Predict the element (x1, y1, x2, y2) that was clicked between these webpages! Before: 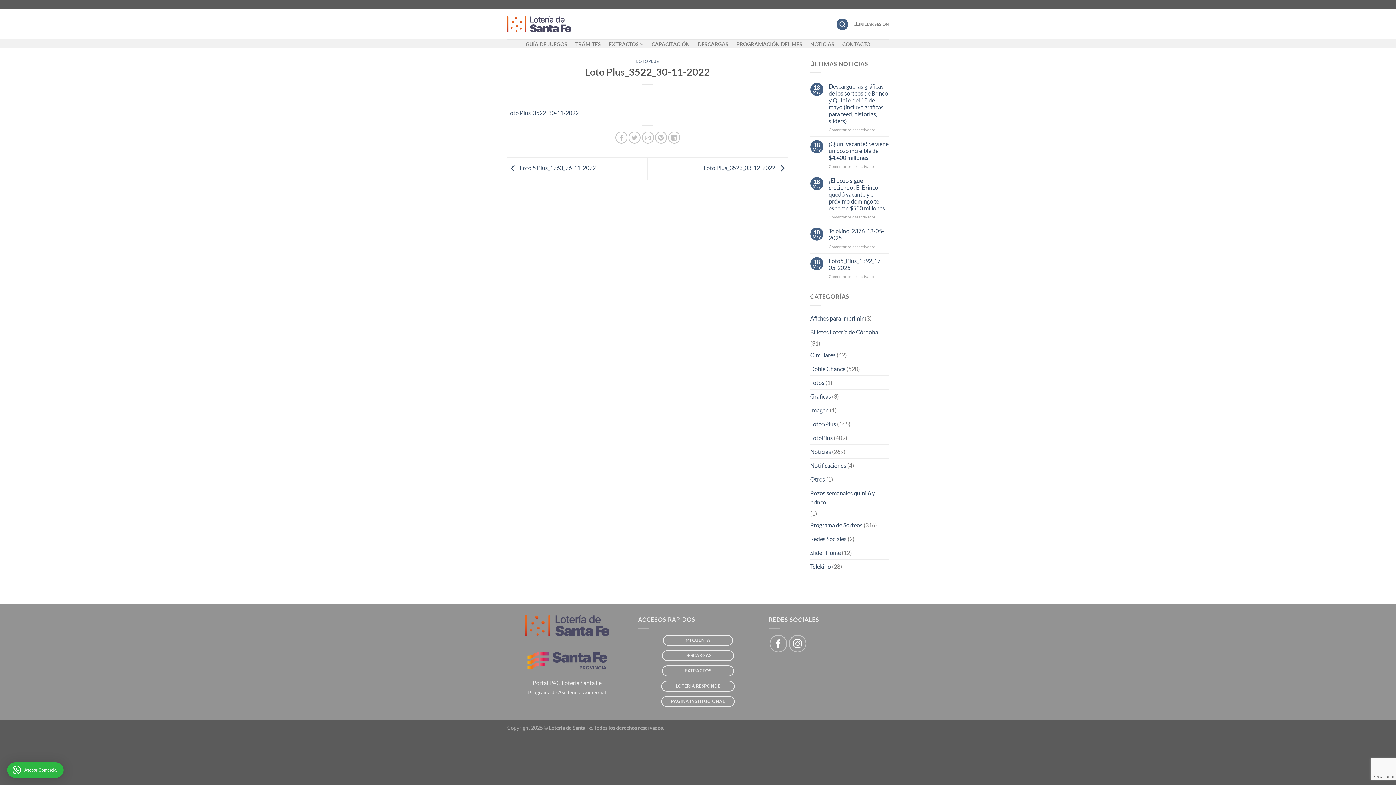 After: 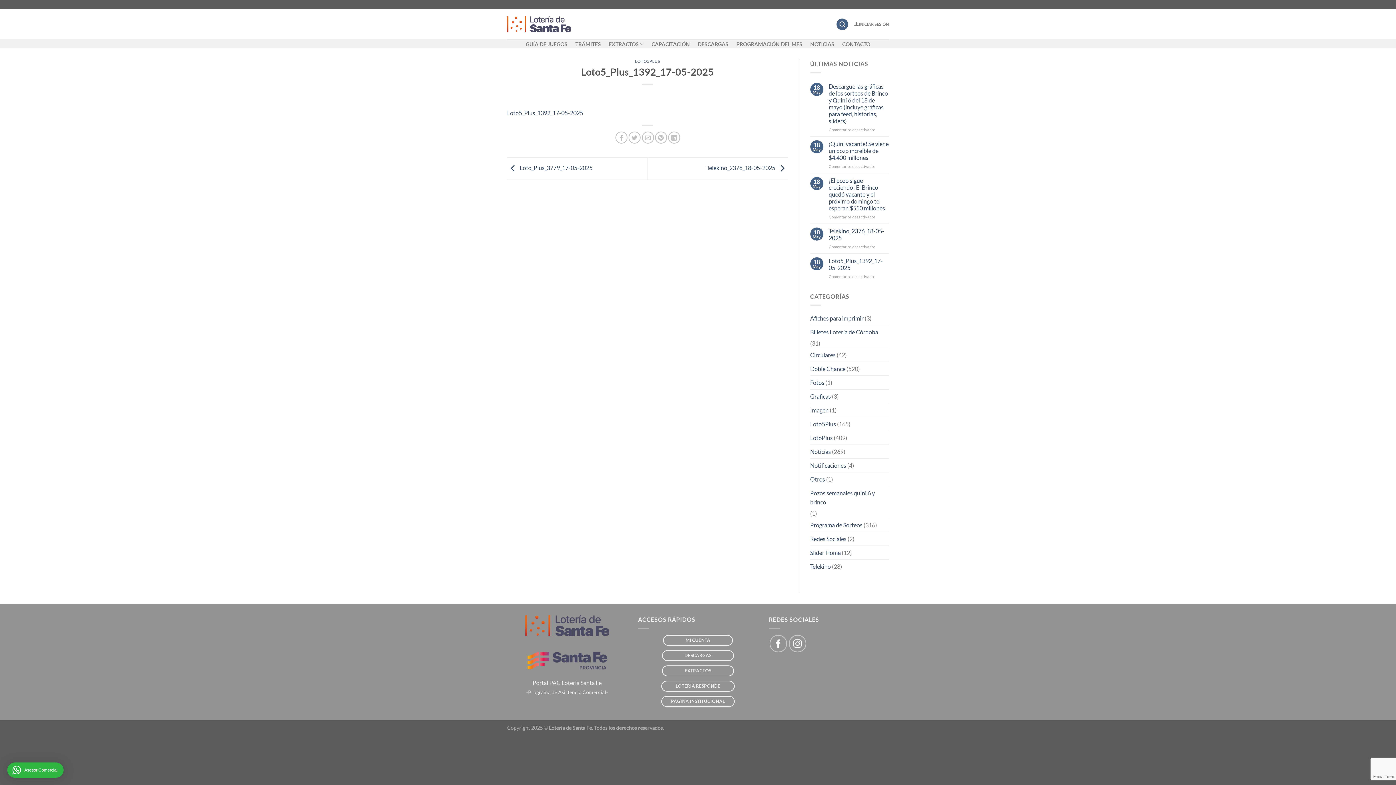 Action: bbox: (828, 257, 889, 271) label: Loto5_Plus_1392_17-05-2025